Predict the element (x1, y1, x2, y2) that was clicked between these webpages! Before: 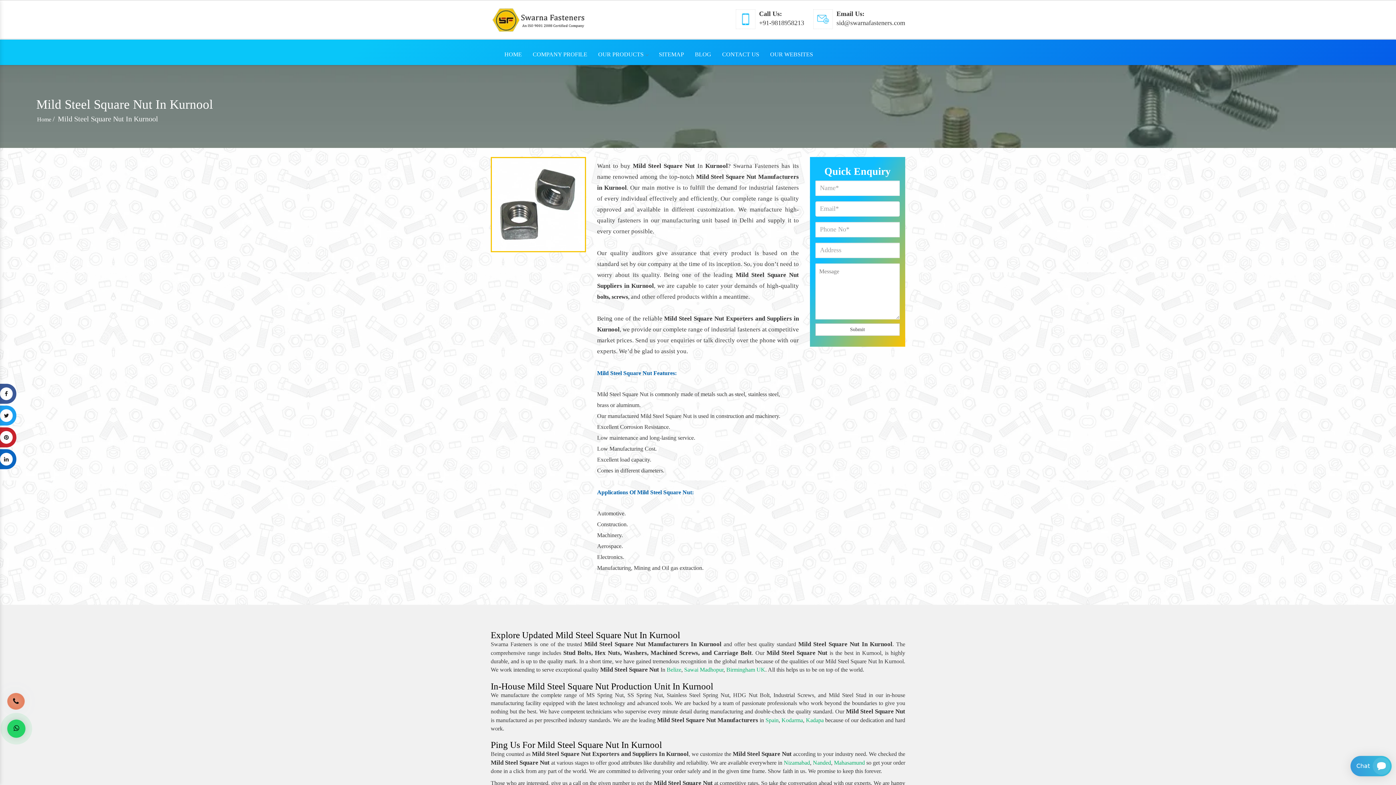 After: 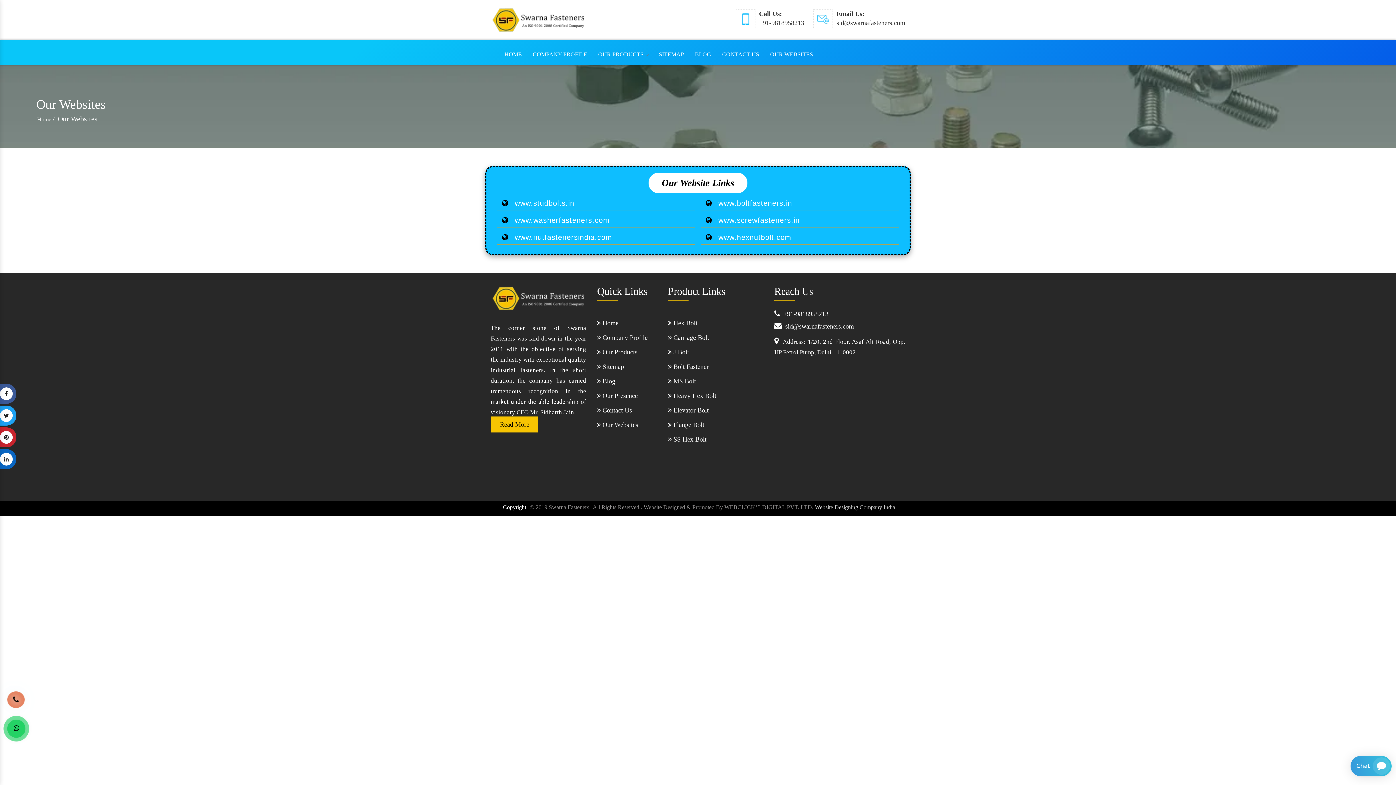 Action: label: OUR WEBSITES bbox: (764, 39, 818, 65)